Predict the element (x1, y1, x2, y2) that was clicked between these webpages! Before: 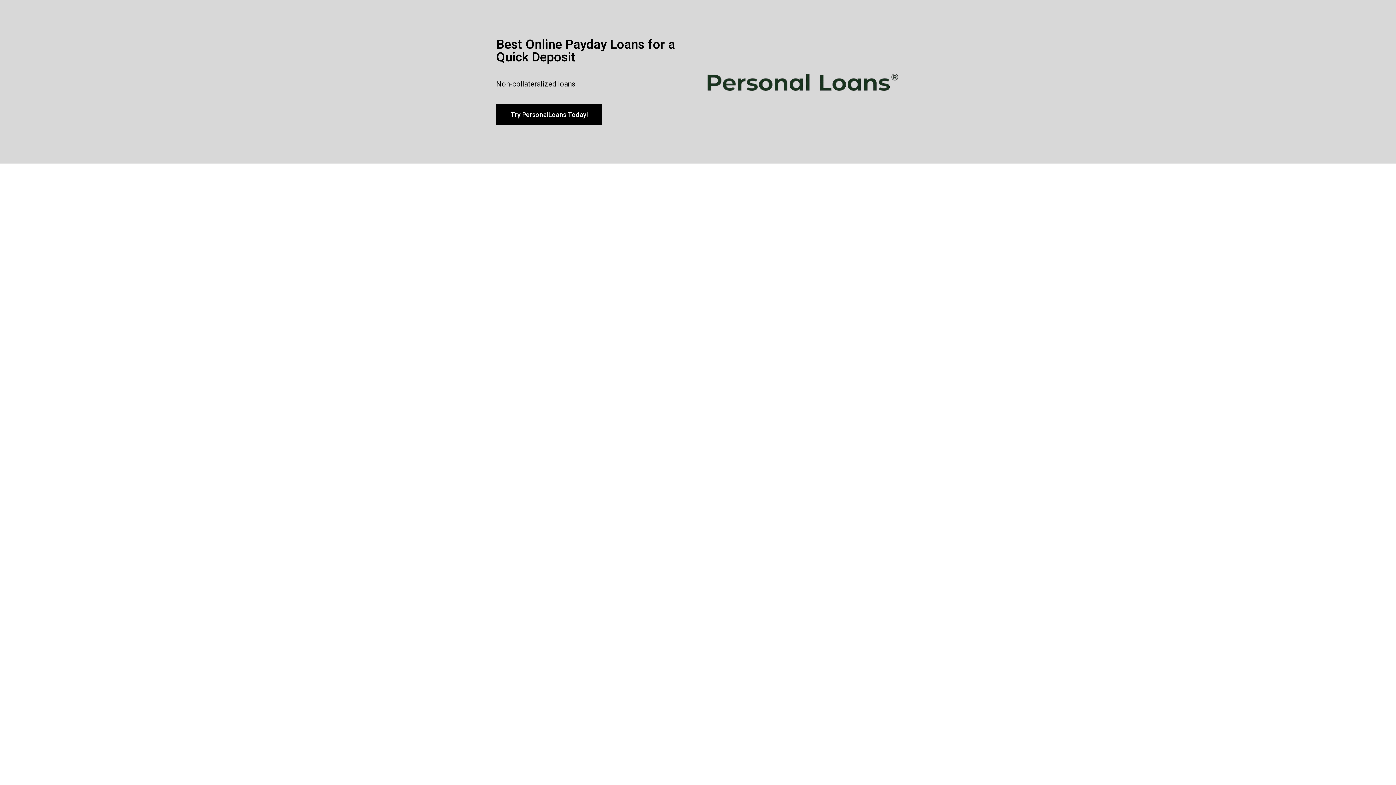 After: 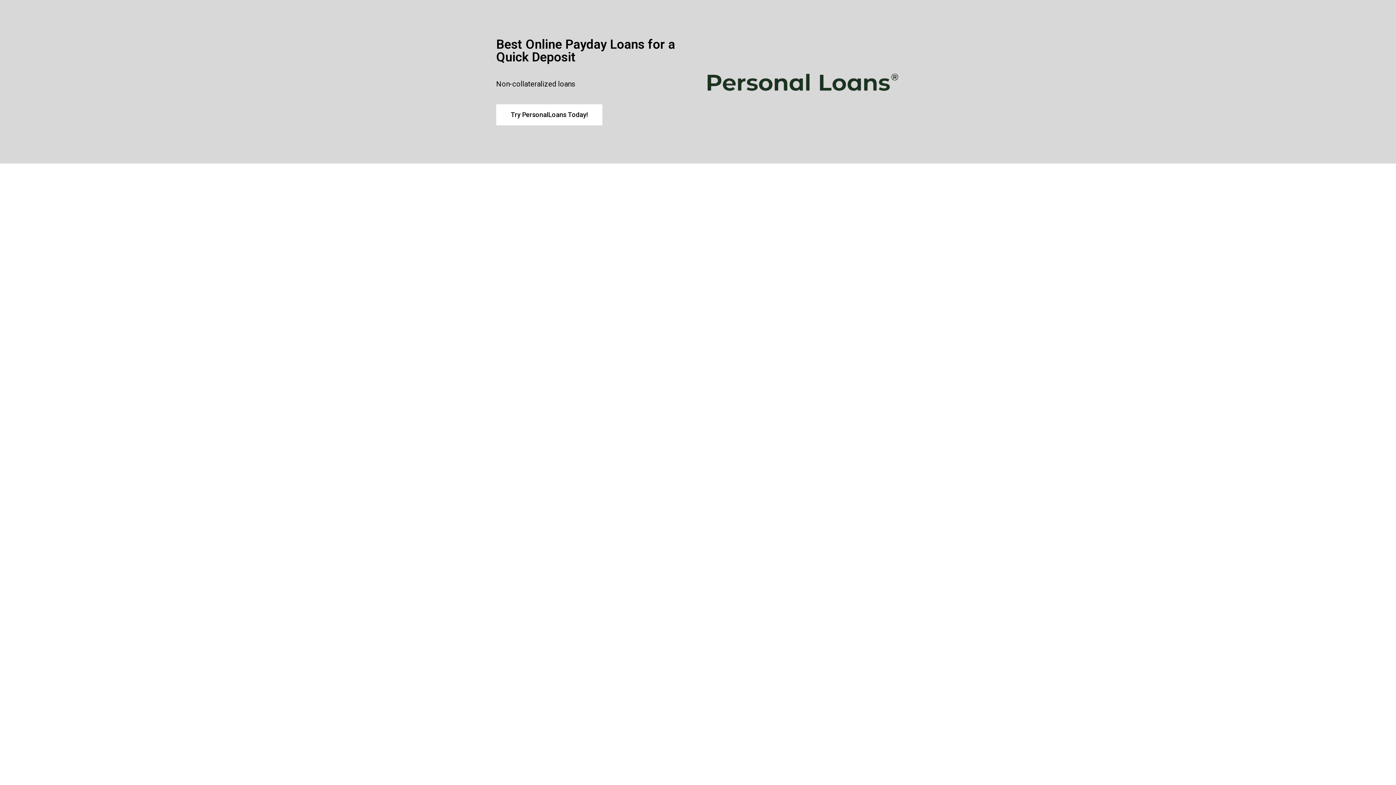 Action: label: Try PersonalLoans Today! bbox: (496, 104, 602, 125)